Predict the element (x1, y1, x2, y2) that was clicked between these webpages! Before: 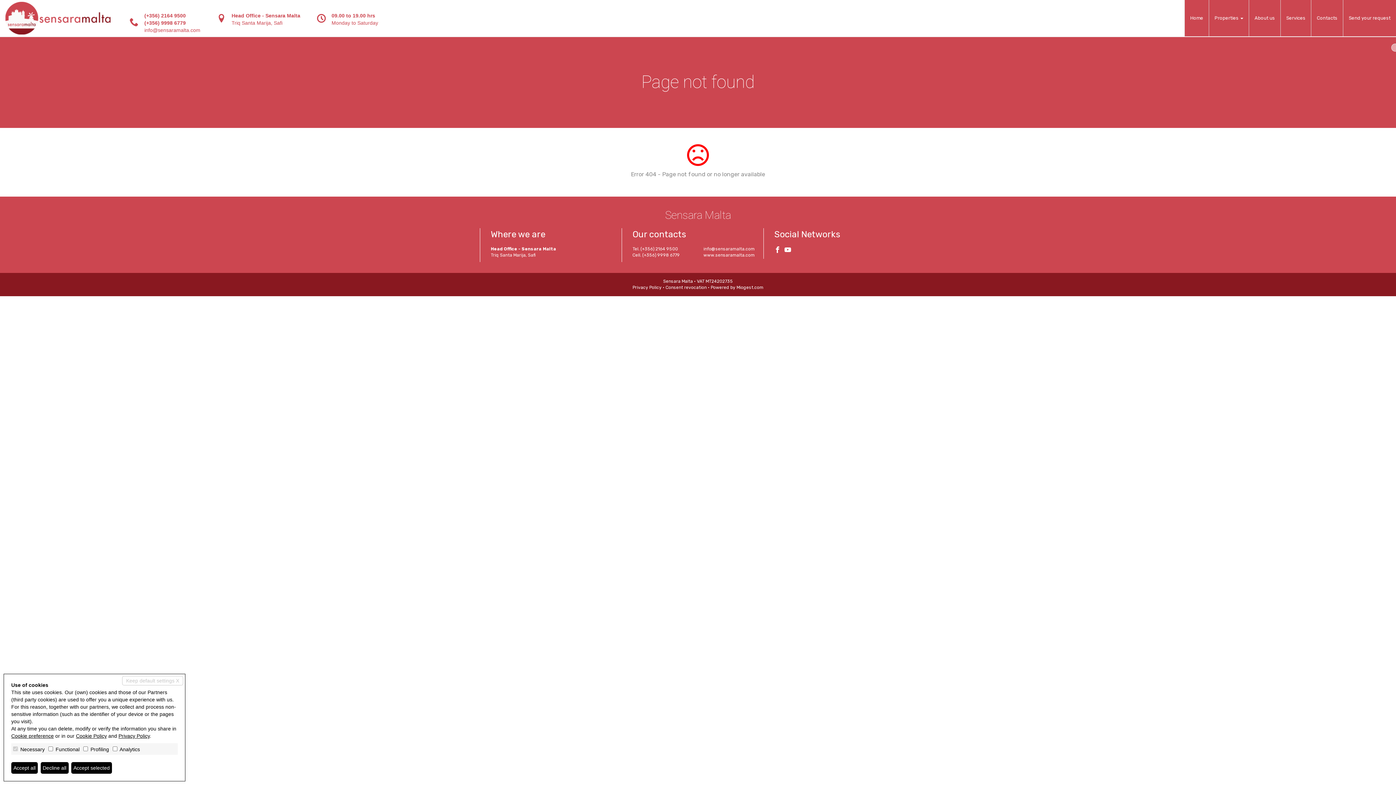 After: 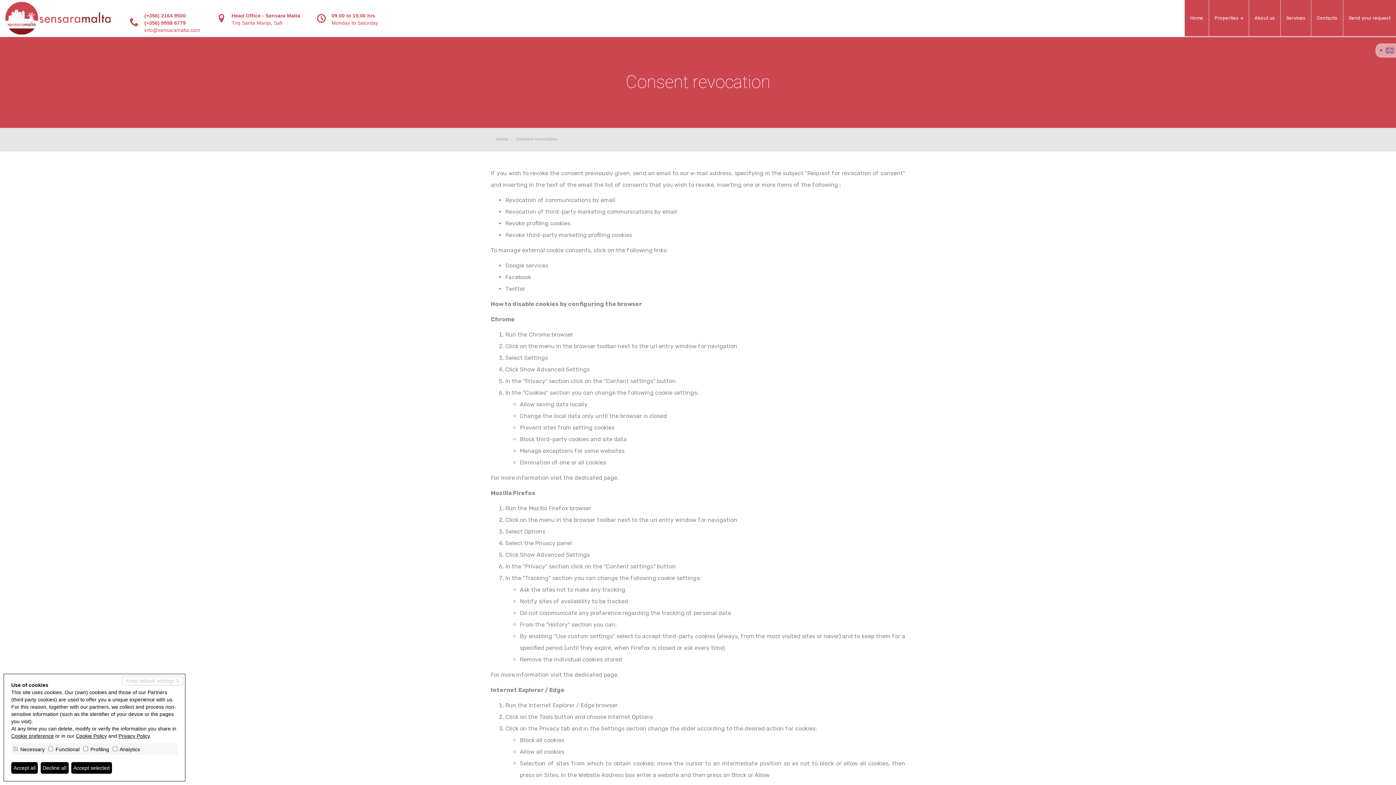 Action: bbox: (665, 285, 706, 290) label: Consent revocation